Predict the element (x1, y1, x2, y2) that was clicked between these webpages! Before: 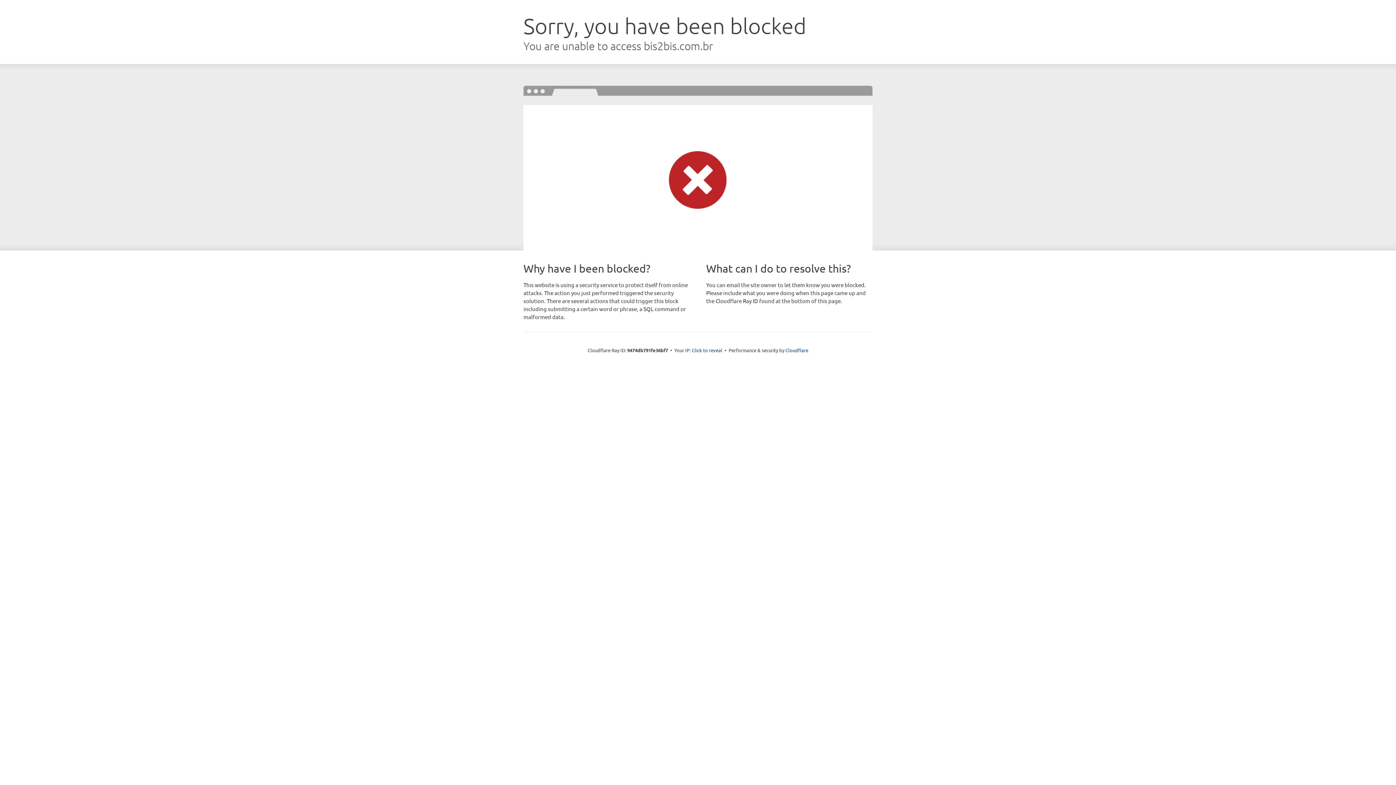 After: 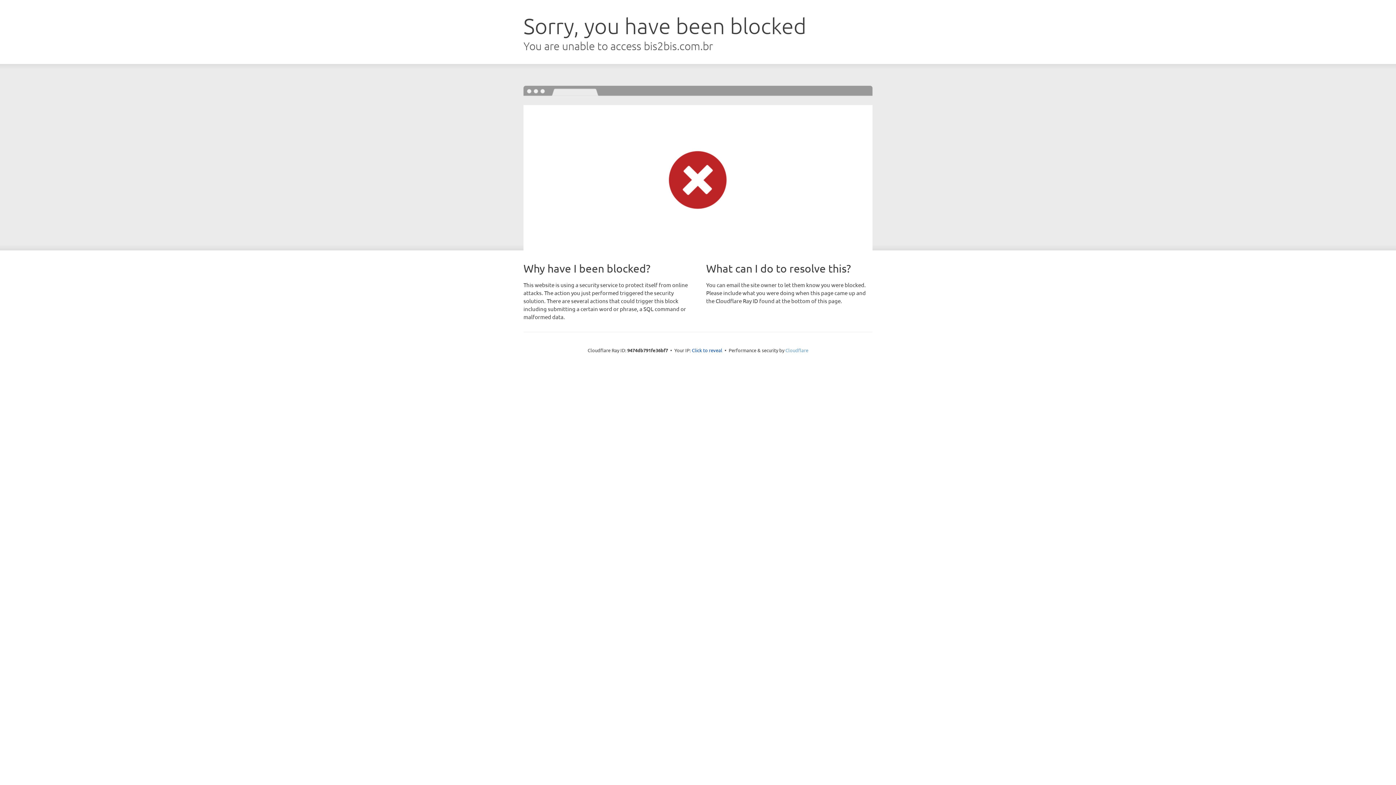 Action: label: Cloudflare bbox: (785, 347, 808, 353)